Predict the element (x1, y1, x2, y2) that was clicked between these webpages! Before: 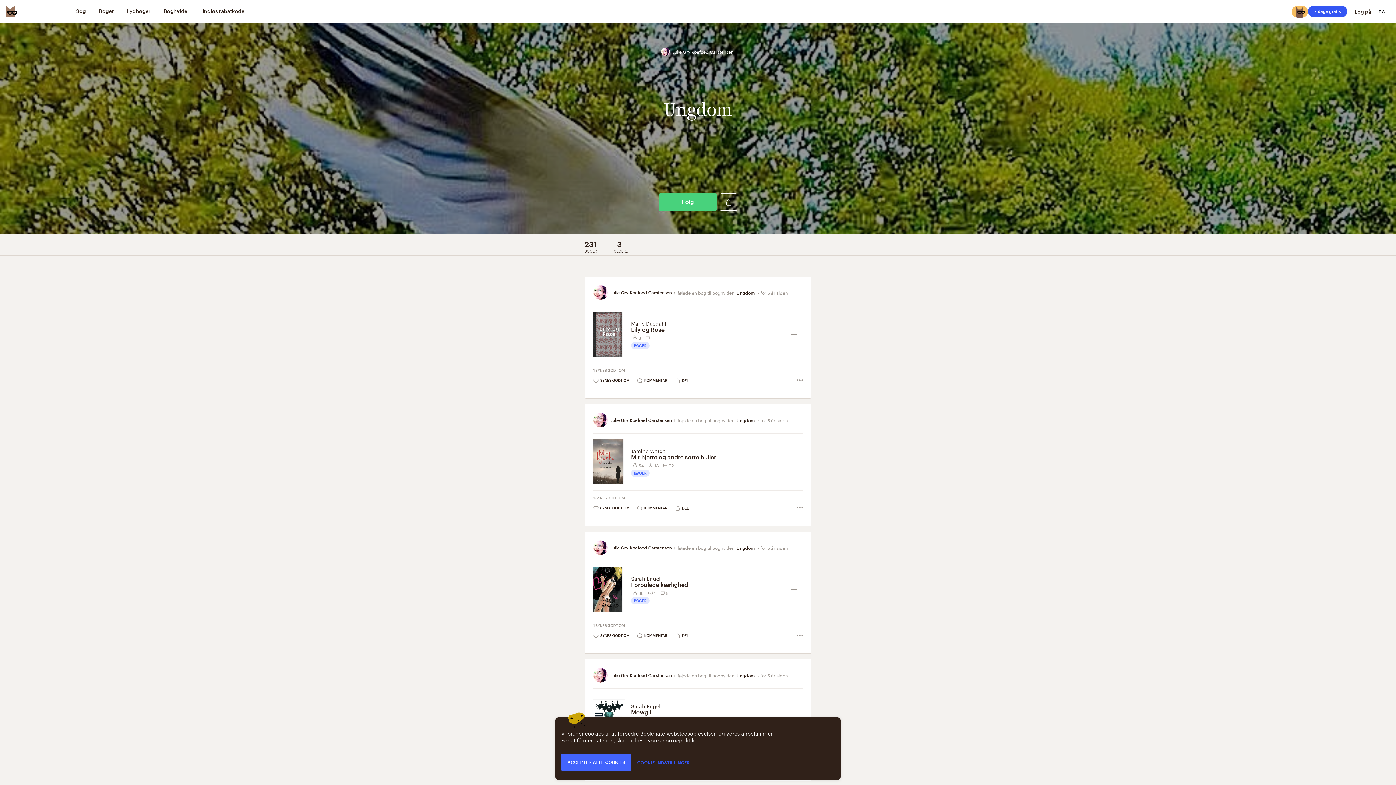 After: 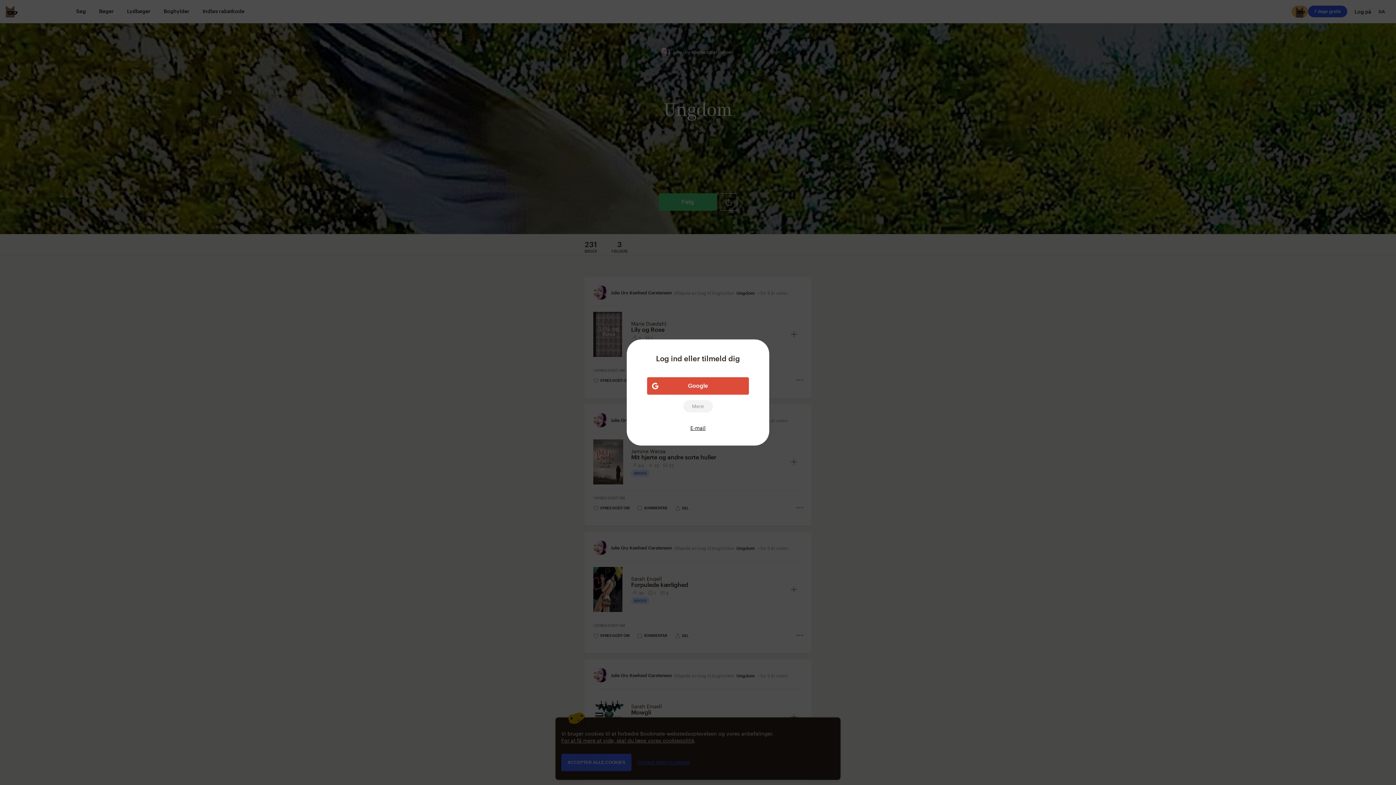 Action: bbox: (658, 193, 717, 210) label: Følg